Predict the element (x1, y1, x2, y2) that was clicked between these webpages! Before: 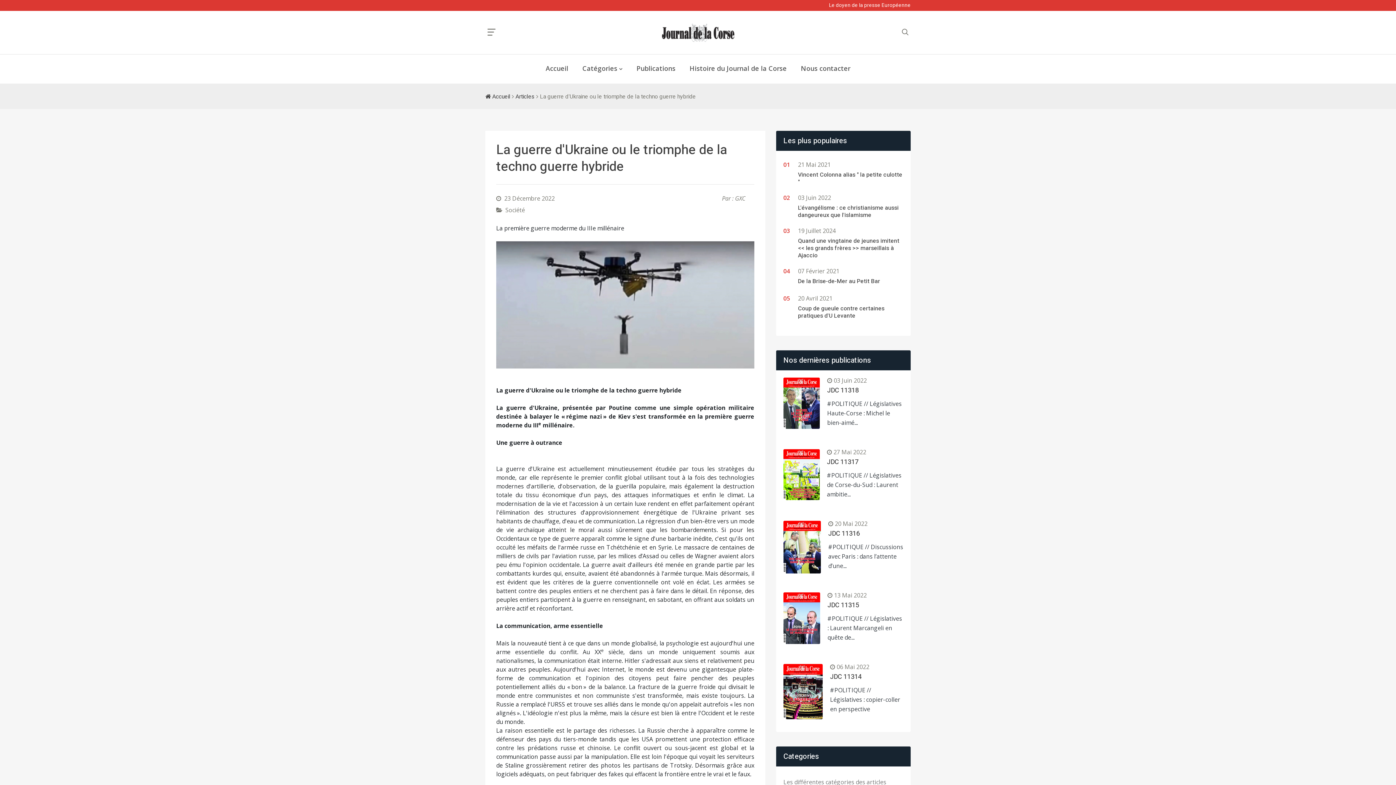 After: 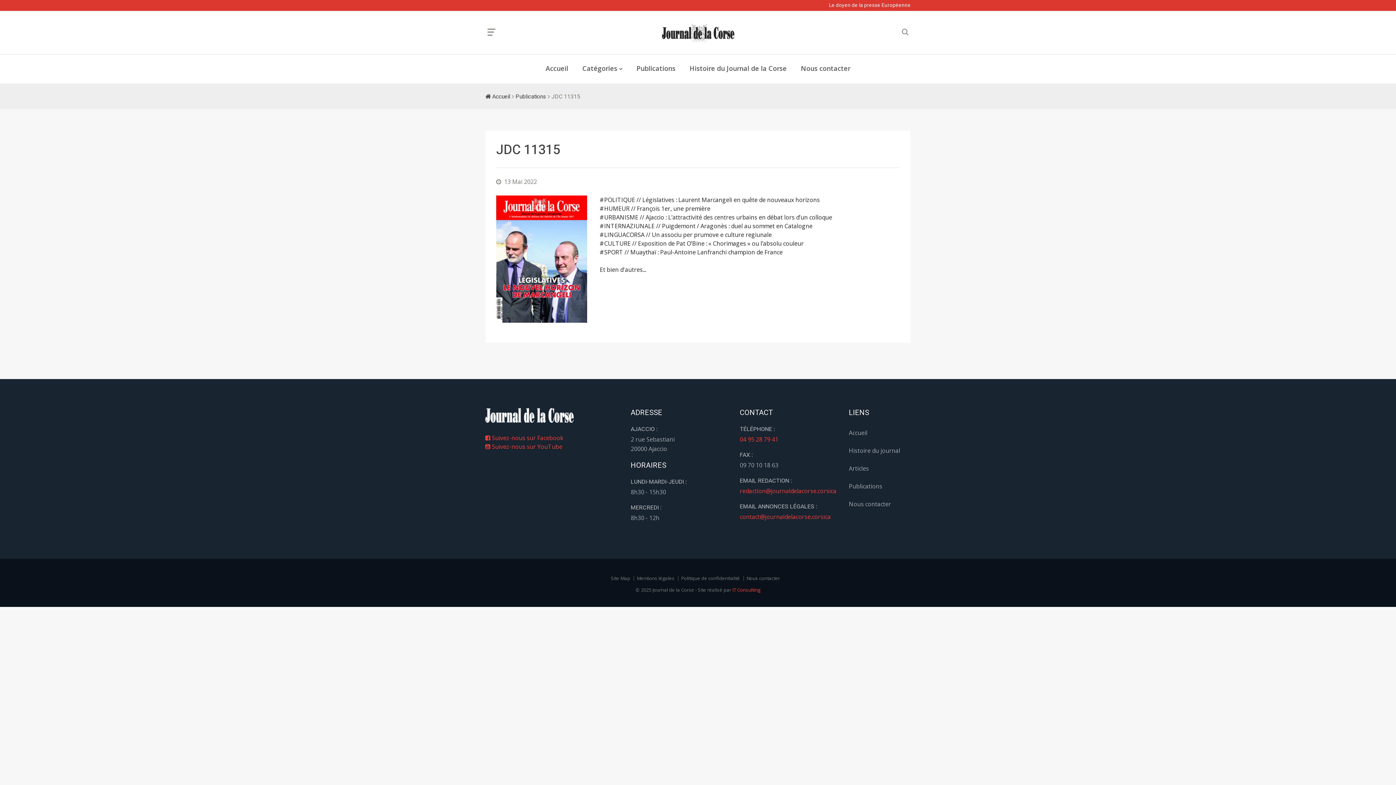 Action: label: JDC 11315 bbox: (783, 592, 827, 653)